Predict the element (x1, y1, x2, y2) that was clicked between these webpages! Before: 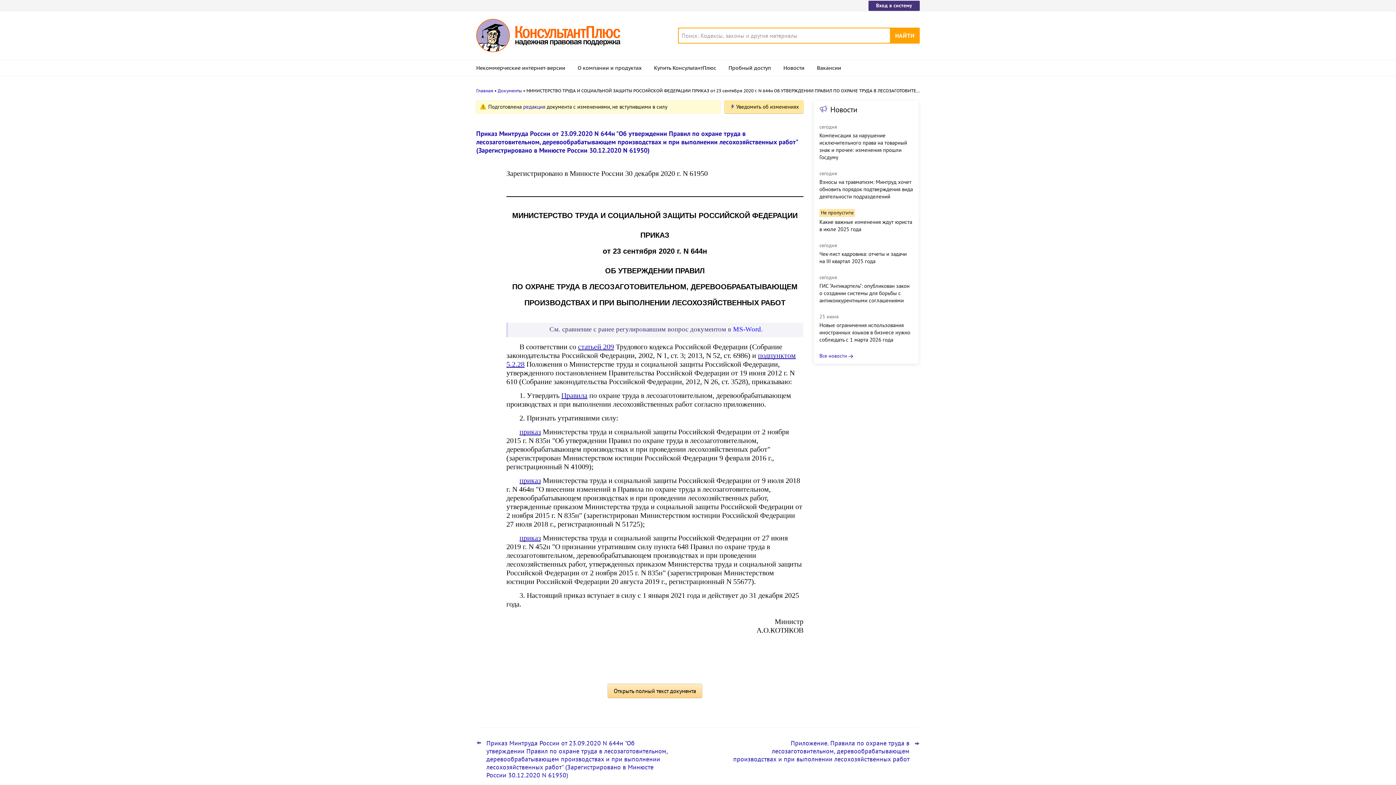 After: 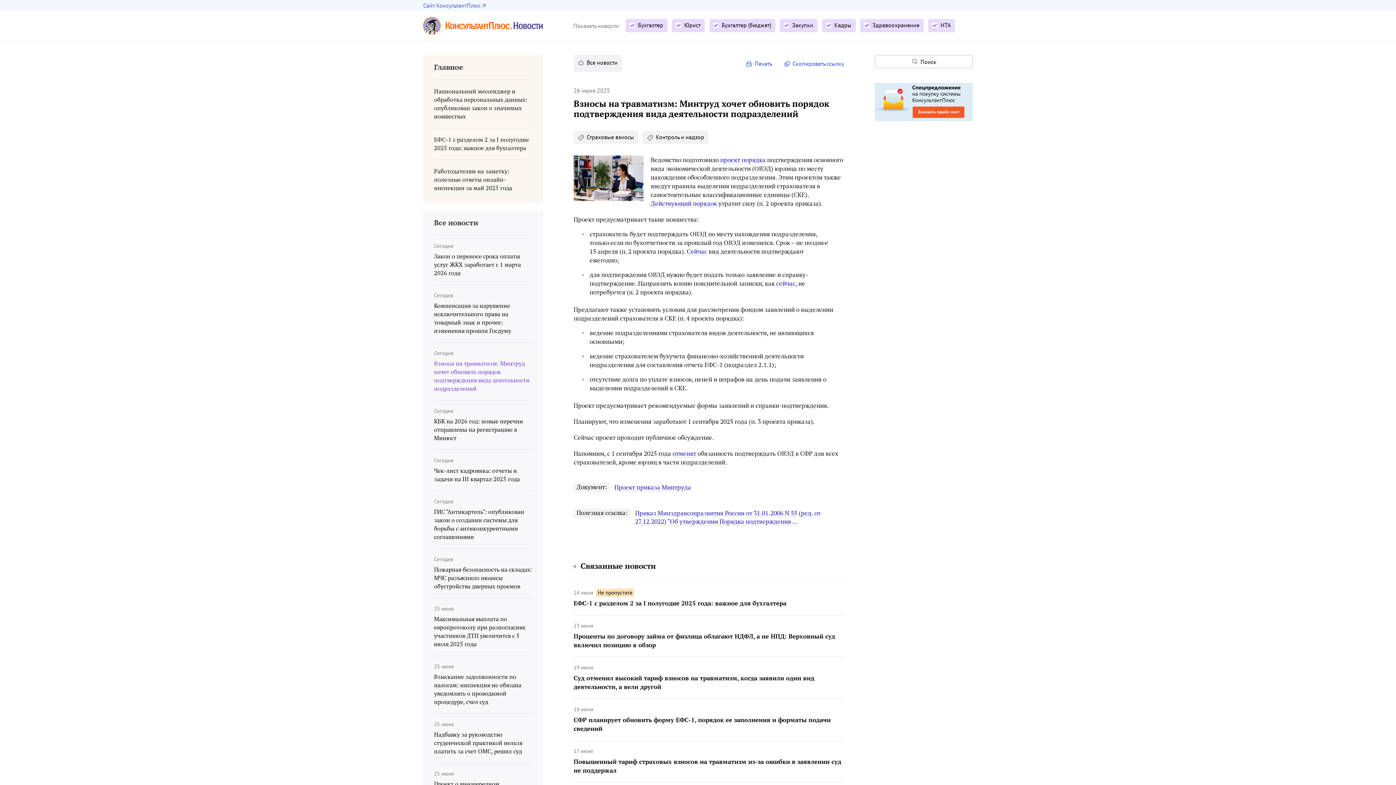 Action: bbox: (819, 178, 913, 200) label: Взносы на травматизм: Минтруд хочет обновить порядок подтверждения вида деятельности подразделений